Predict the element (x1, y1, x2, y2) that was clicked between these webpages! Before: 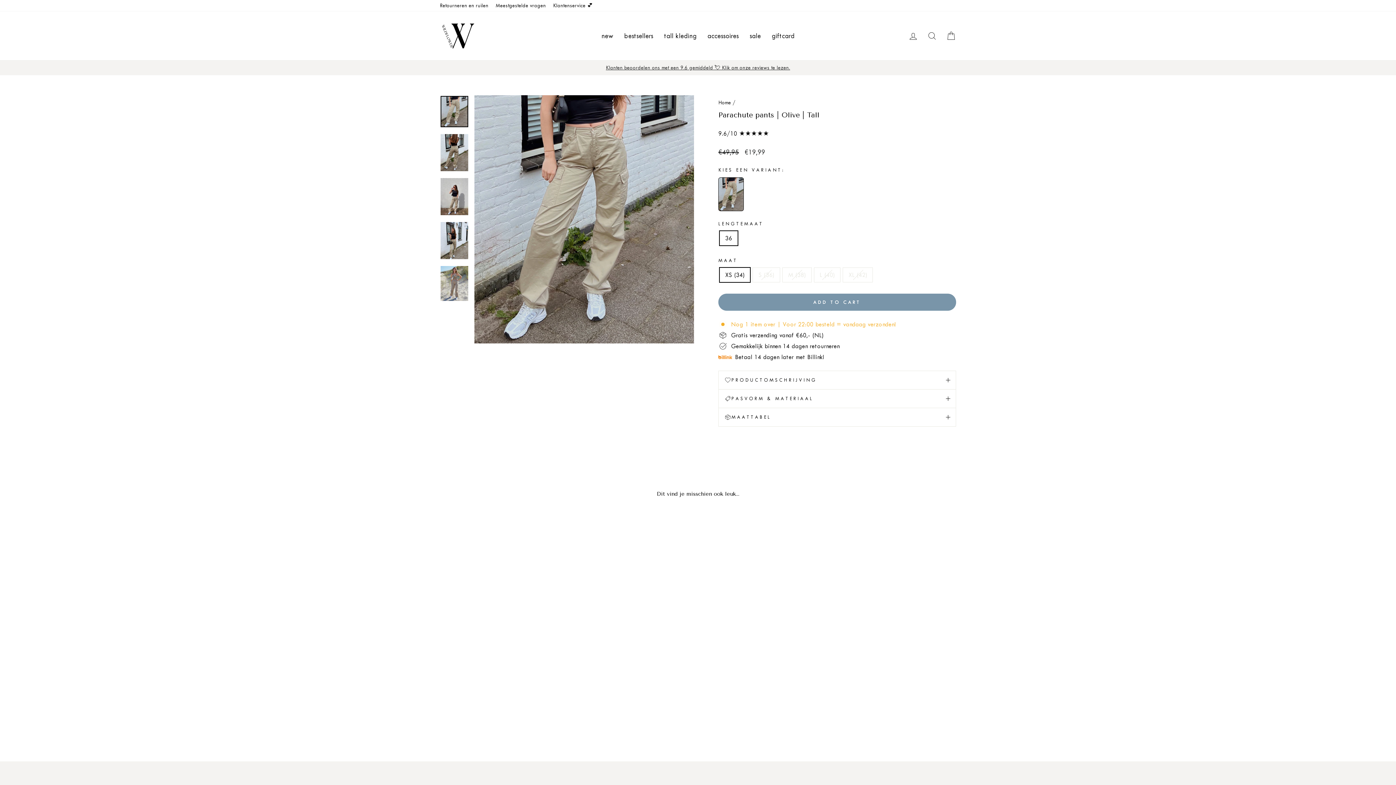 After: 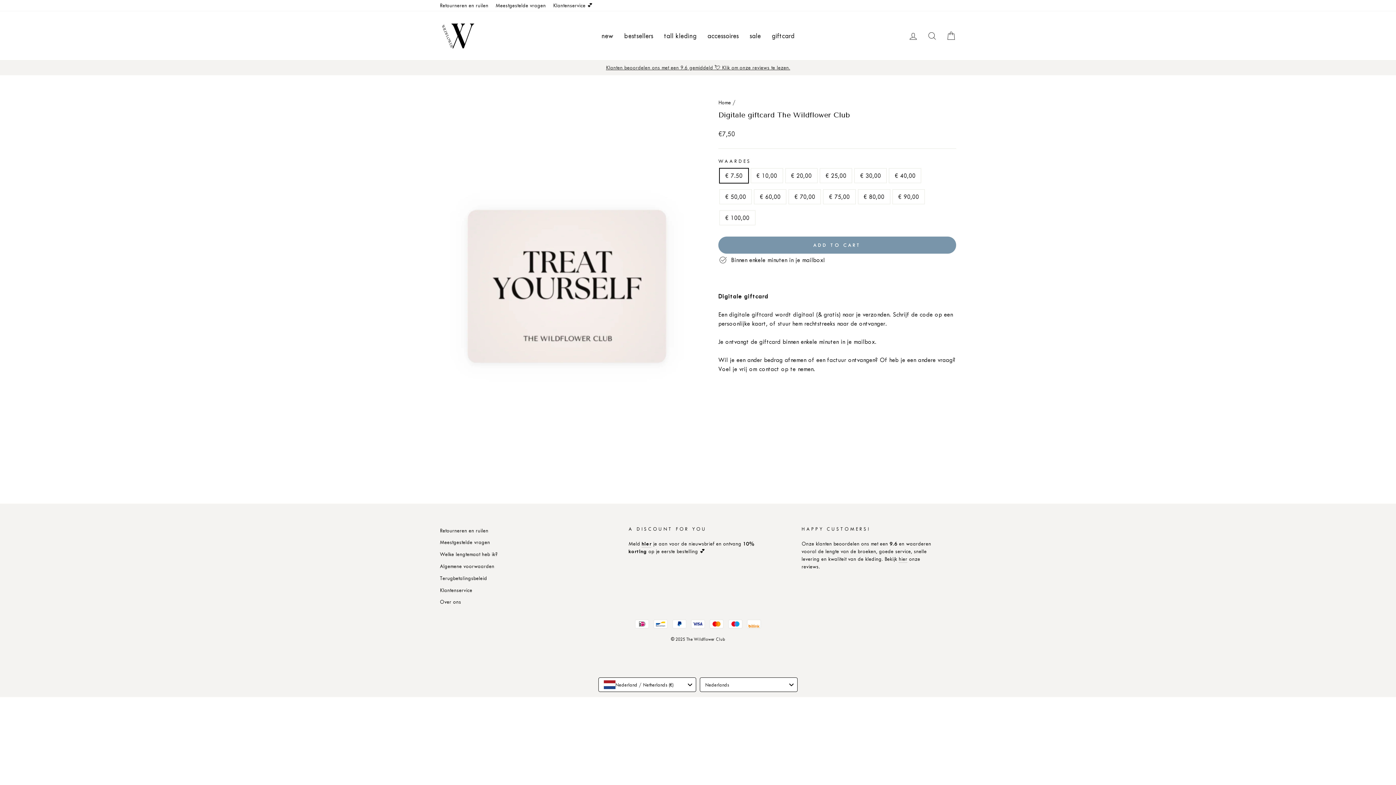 Action: label: giftcard bbox: (766, 28, 800, 43)